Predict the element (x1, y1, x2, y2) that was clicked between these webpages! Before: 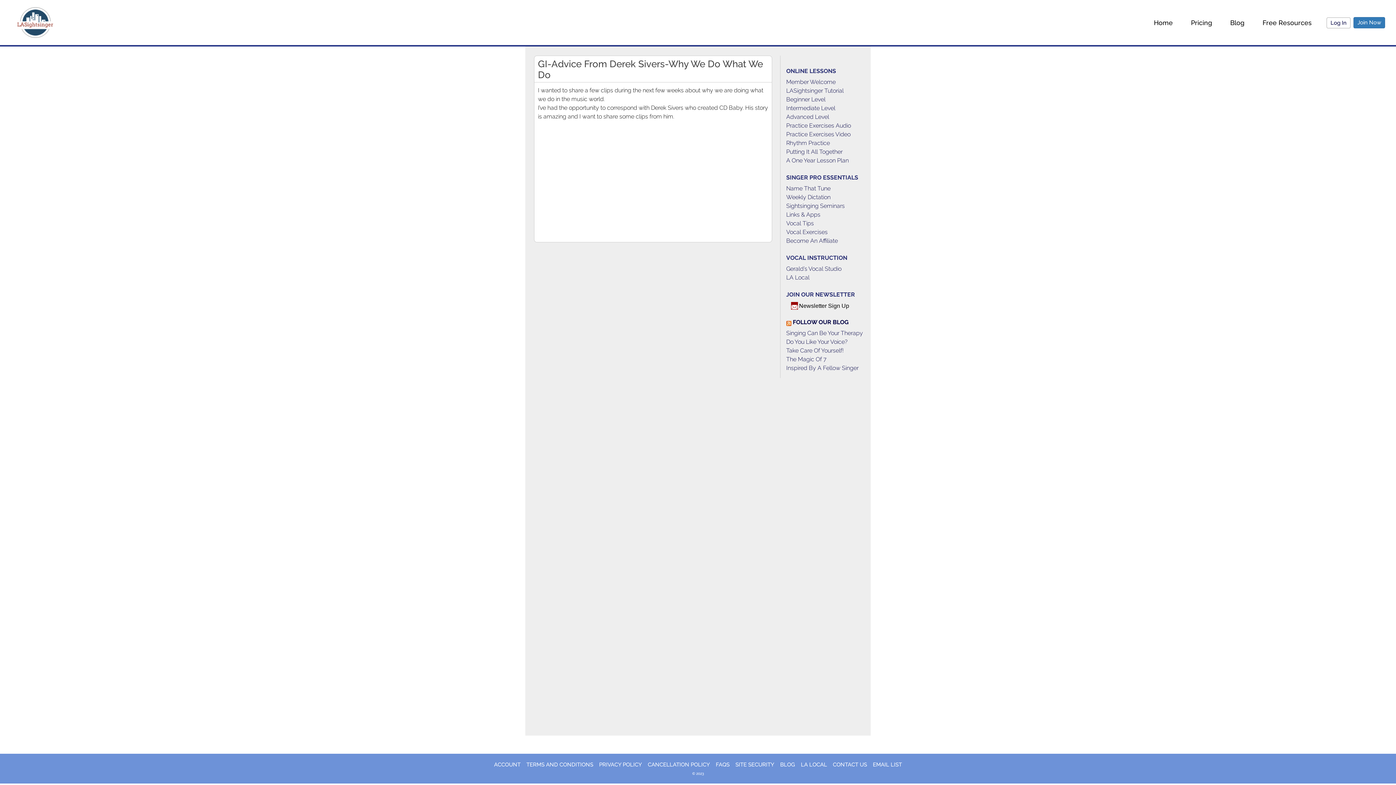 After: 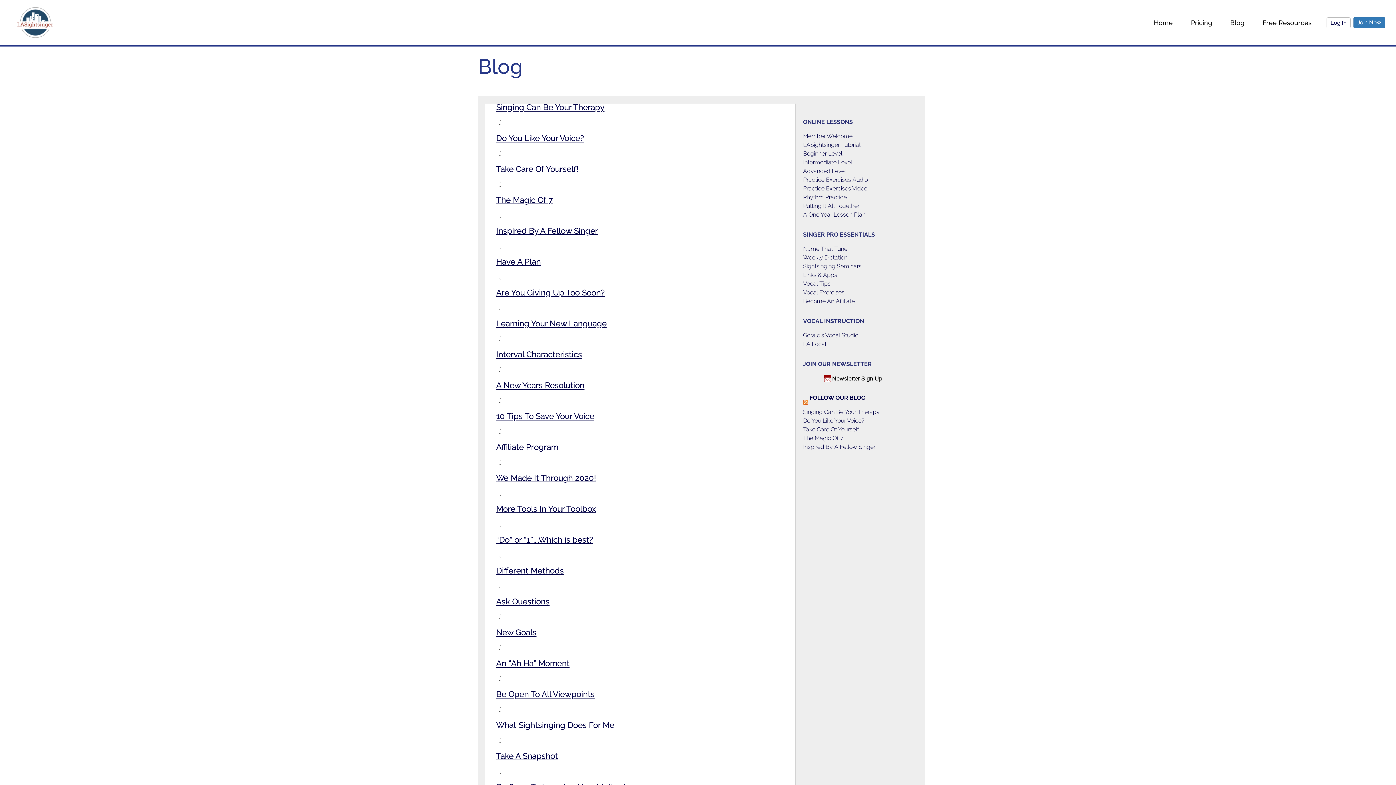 Action: label: FOLLOW OUR BLOG bbox: (793, 318, 849, 326)